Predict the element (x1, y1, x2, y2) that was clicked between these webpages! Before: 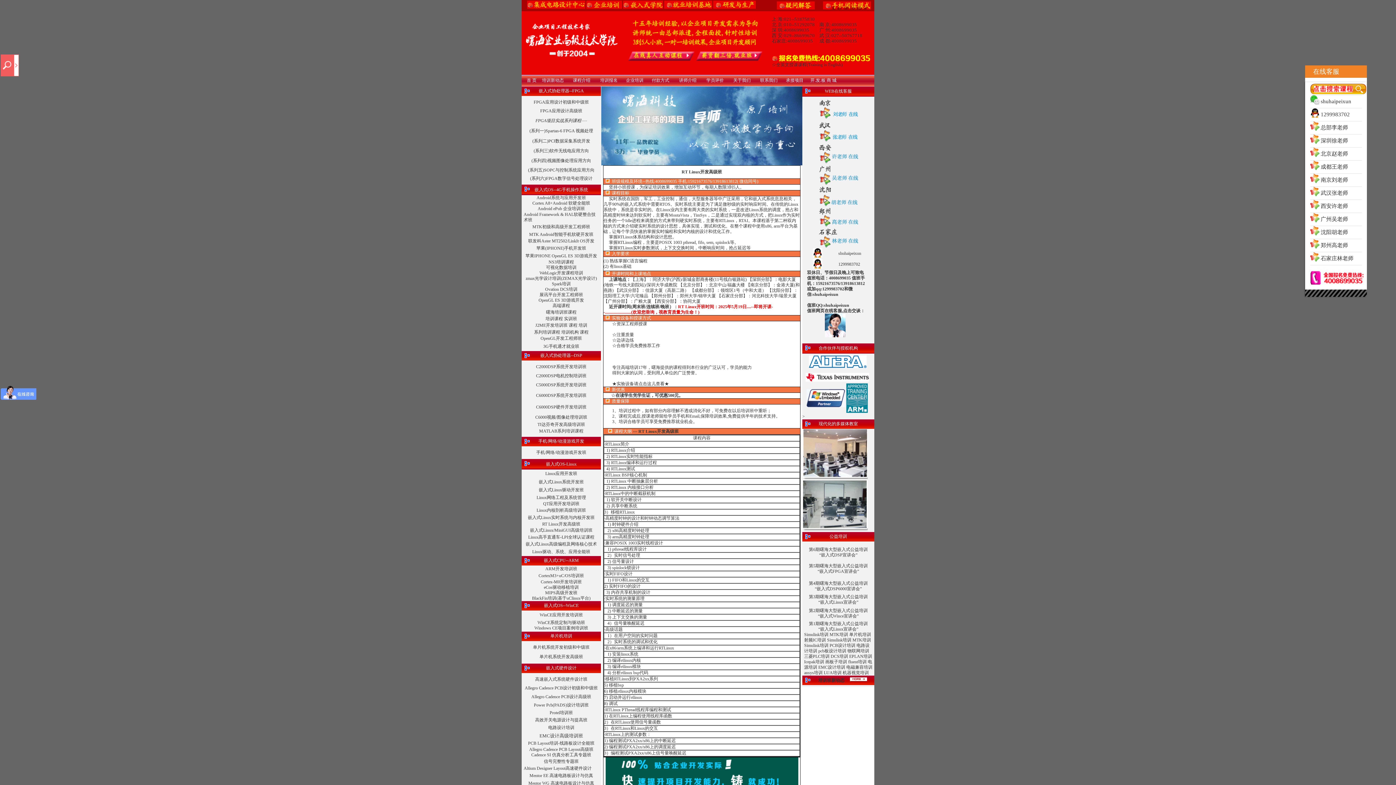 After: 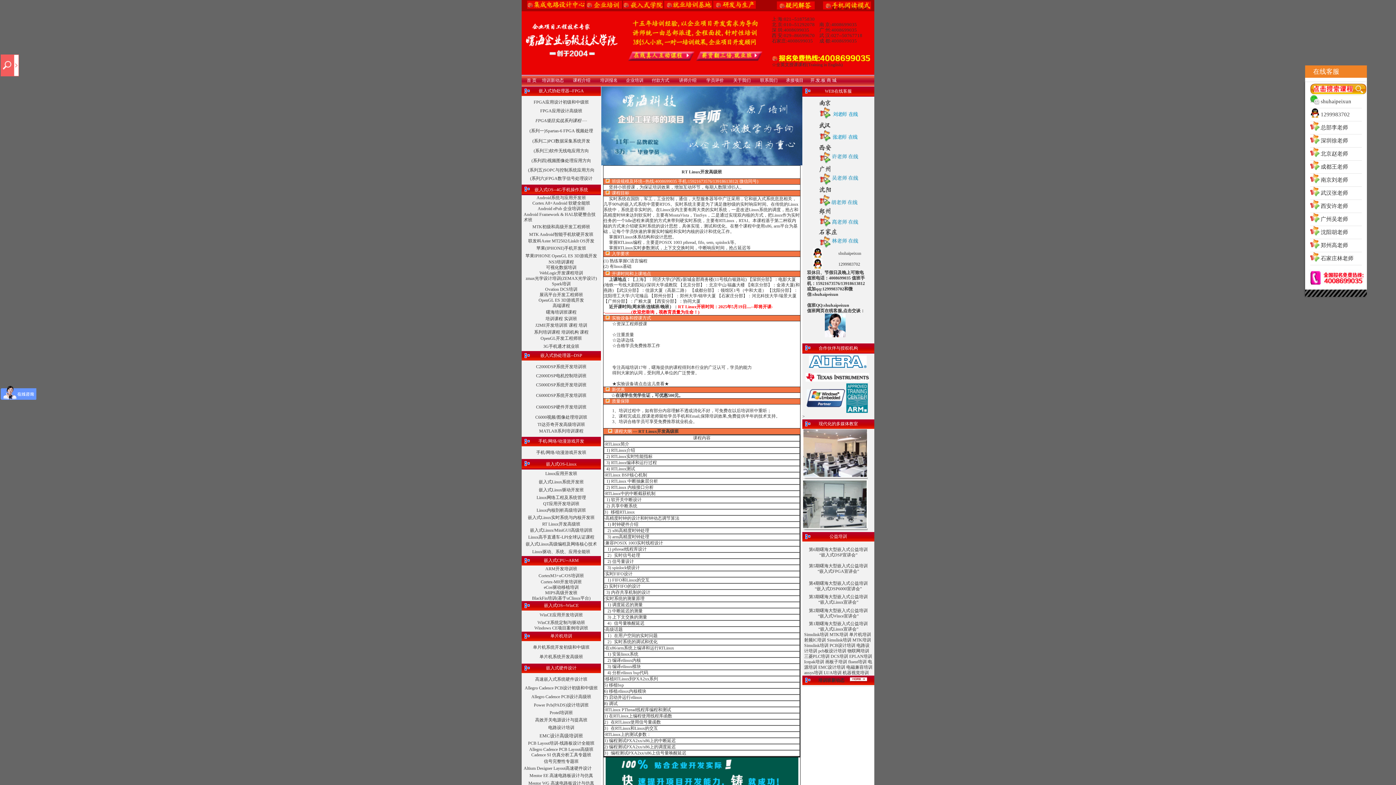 Action: bbox: (818, 138, 858, 144)